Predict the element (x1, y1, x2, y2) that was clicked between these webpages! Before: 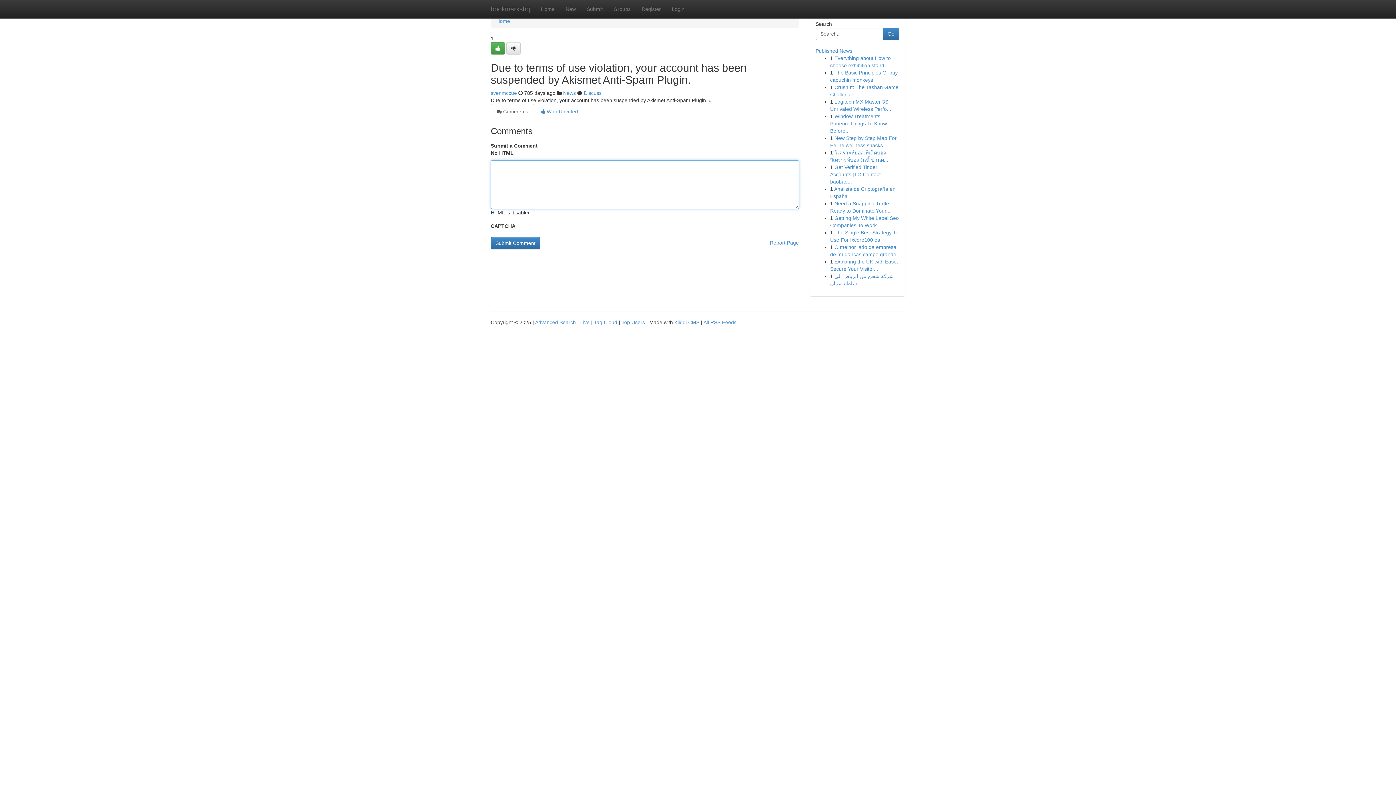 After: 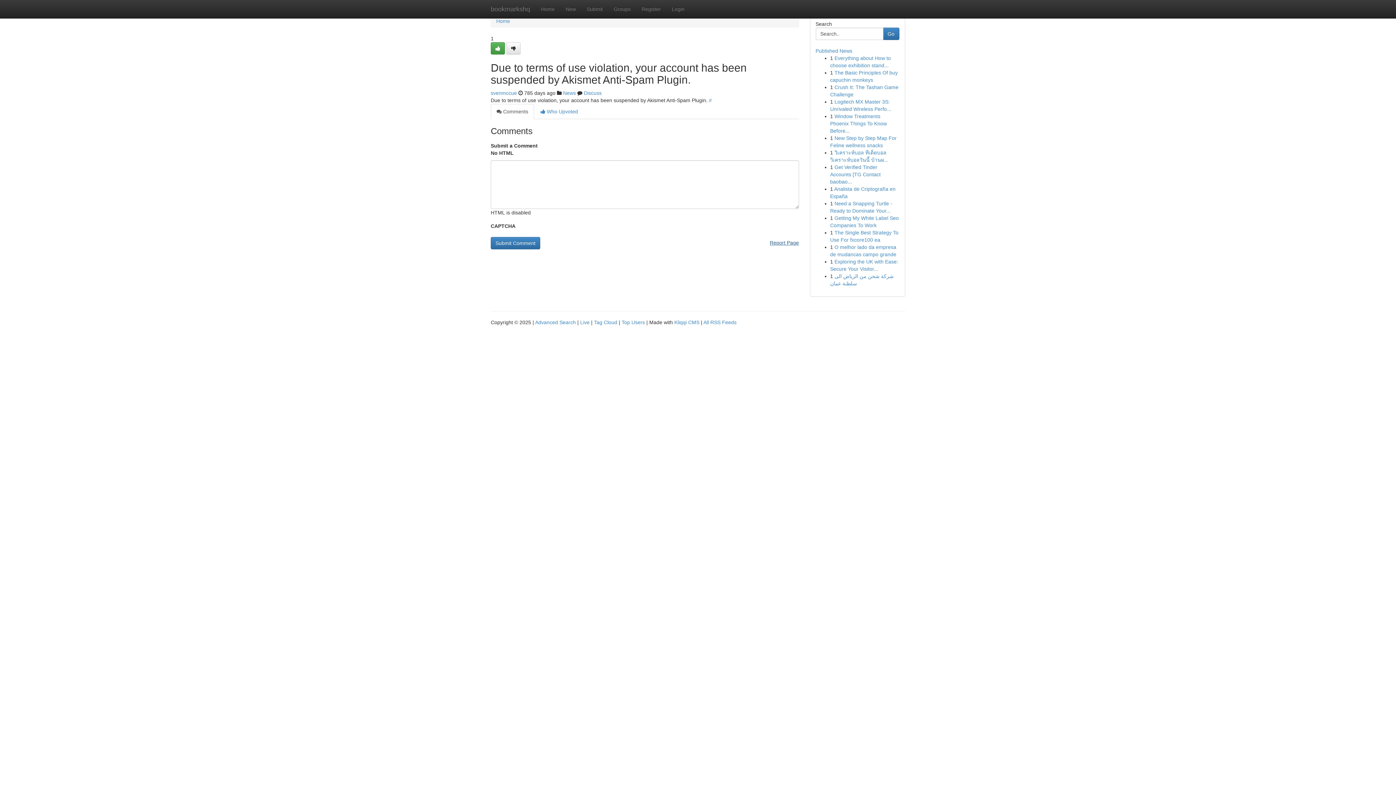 Action: label: Report Page bbox: (770, 237, 799, 248)